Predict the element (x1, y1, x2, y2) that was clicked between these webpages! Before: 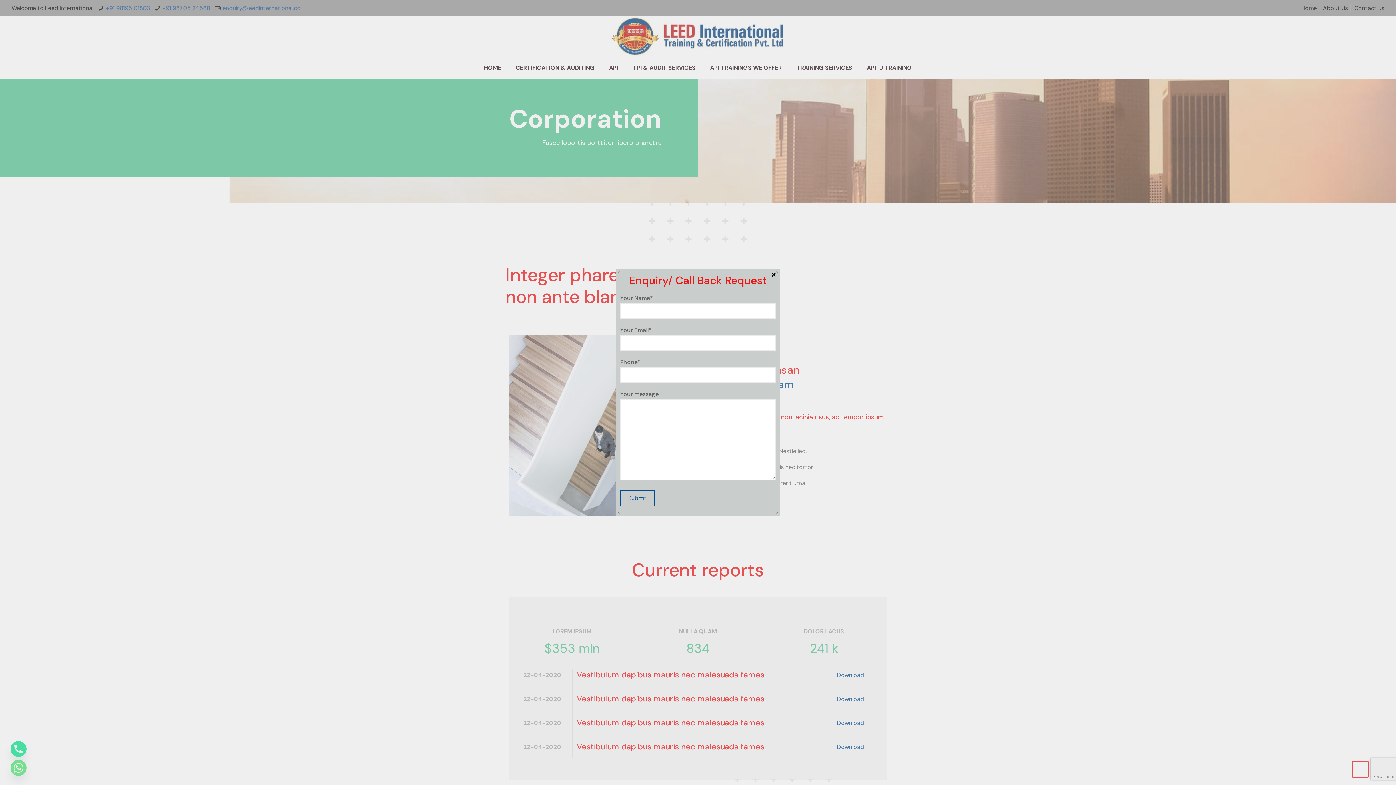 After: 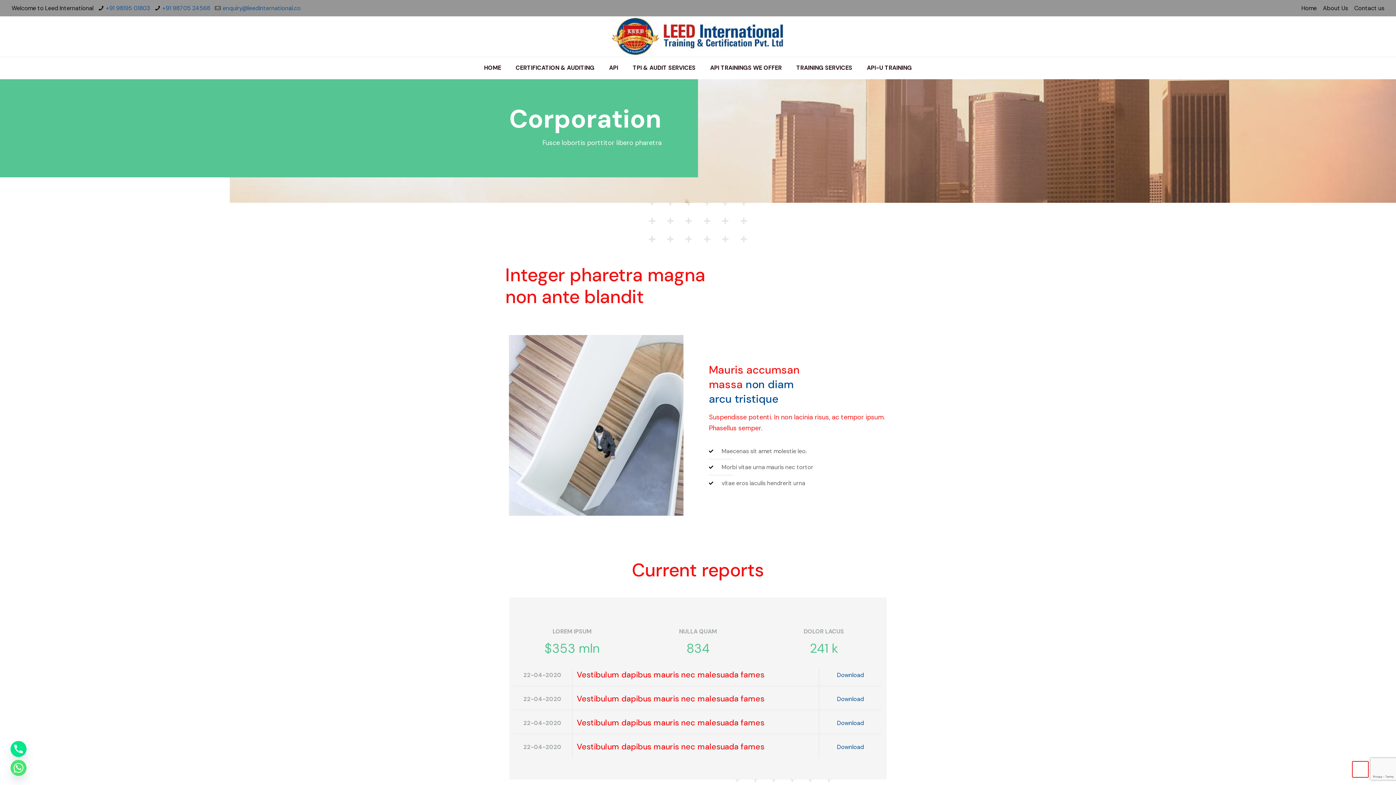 Action: bbox: (770, 271, 777, 276) label: ×